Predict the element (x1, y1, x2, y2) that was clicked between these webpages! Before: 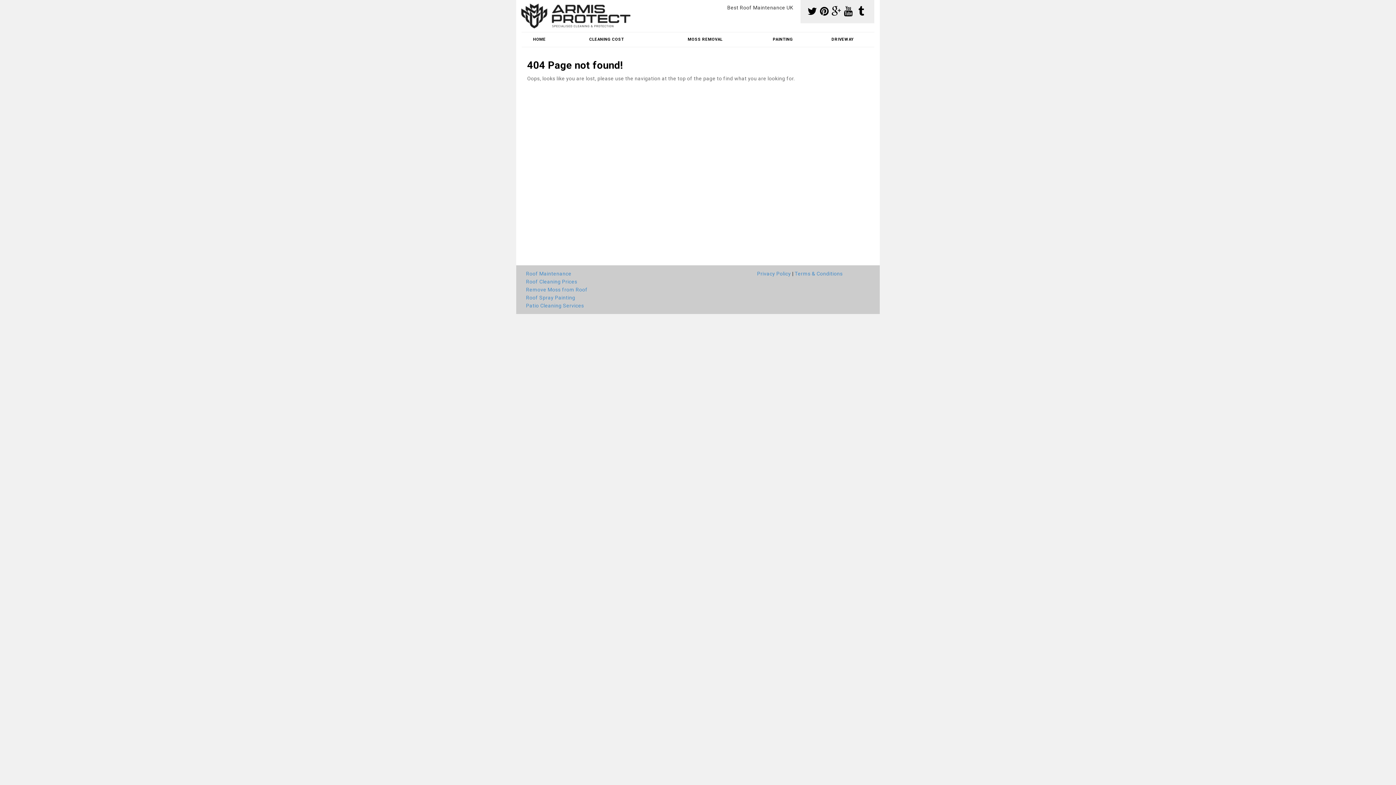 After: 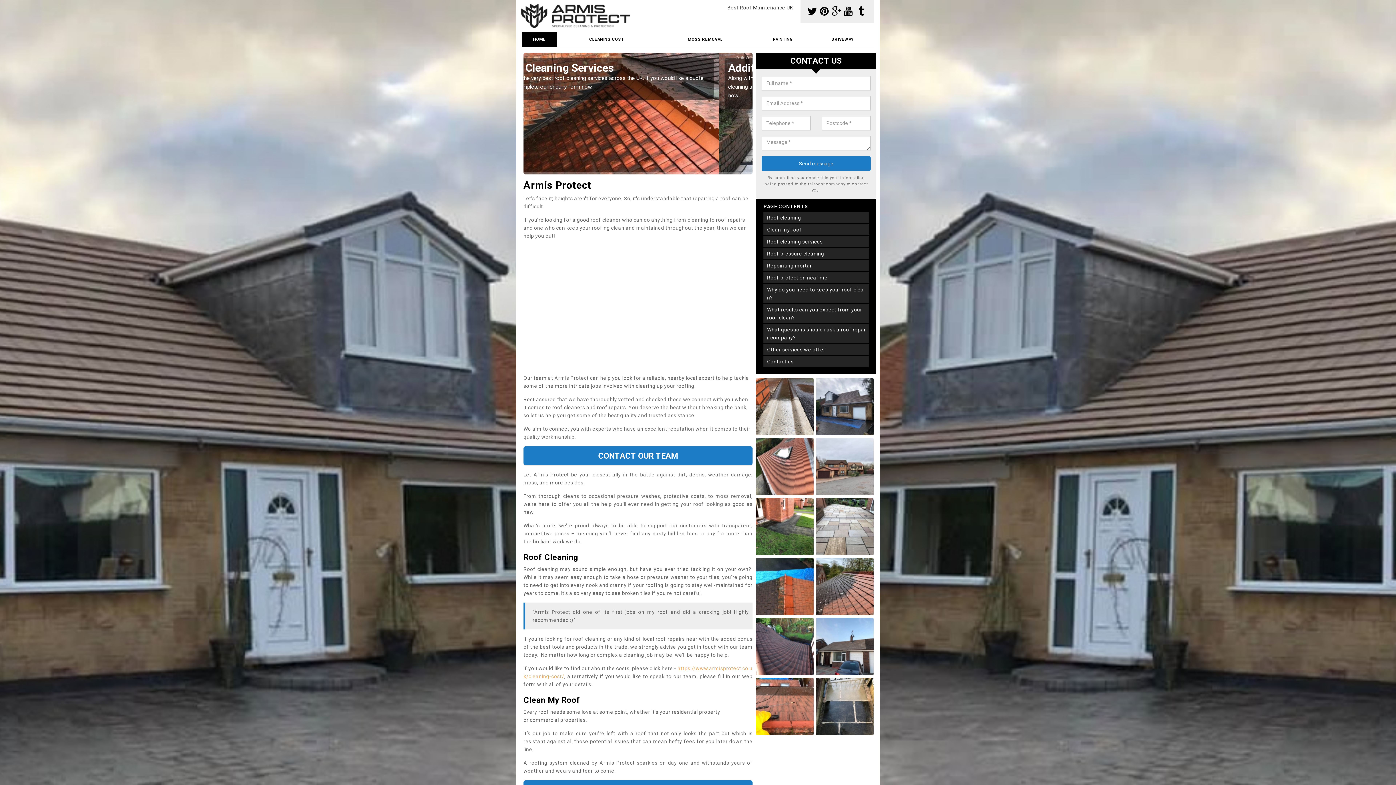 Action: bbox: (521, 32, 557, 46) label: HOME